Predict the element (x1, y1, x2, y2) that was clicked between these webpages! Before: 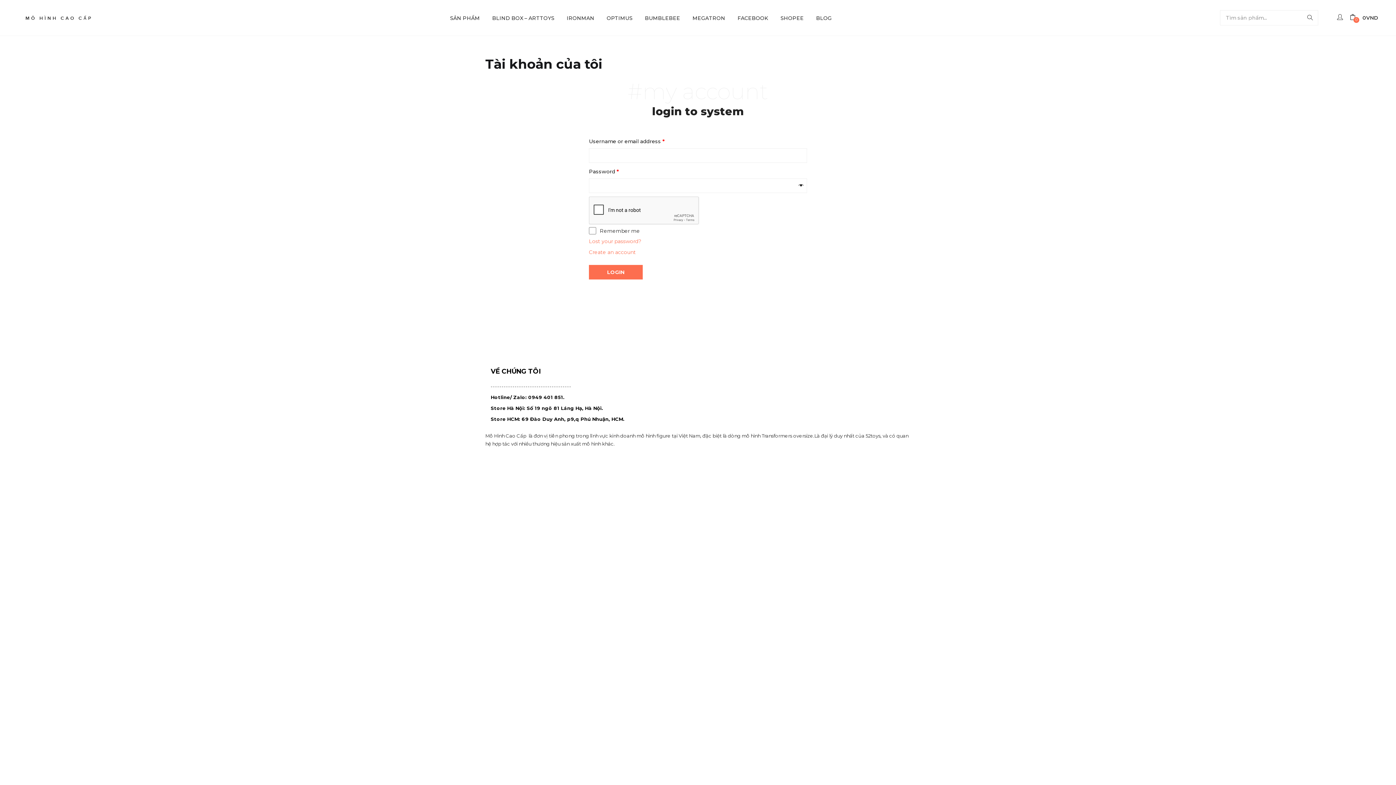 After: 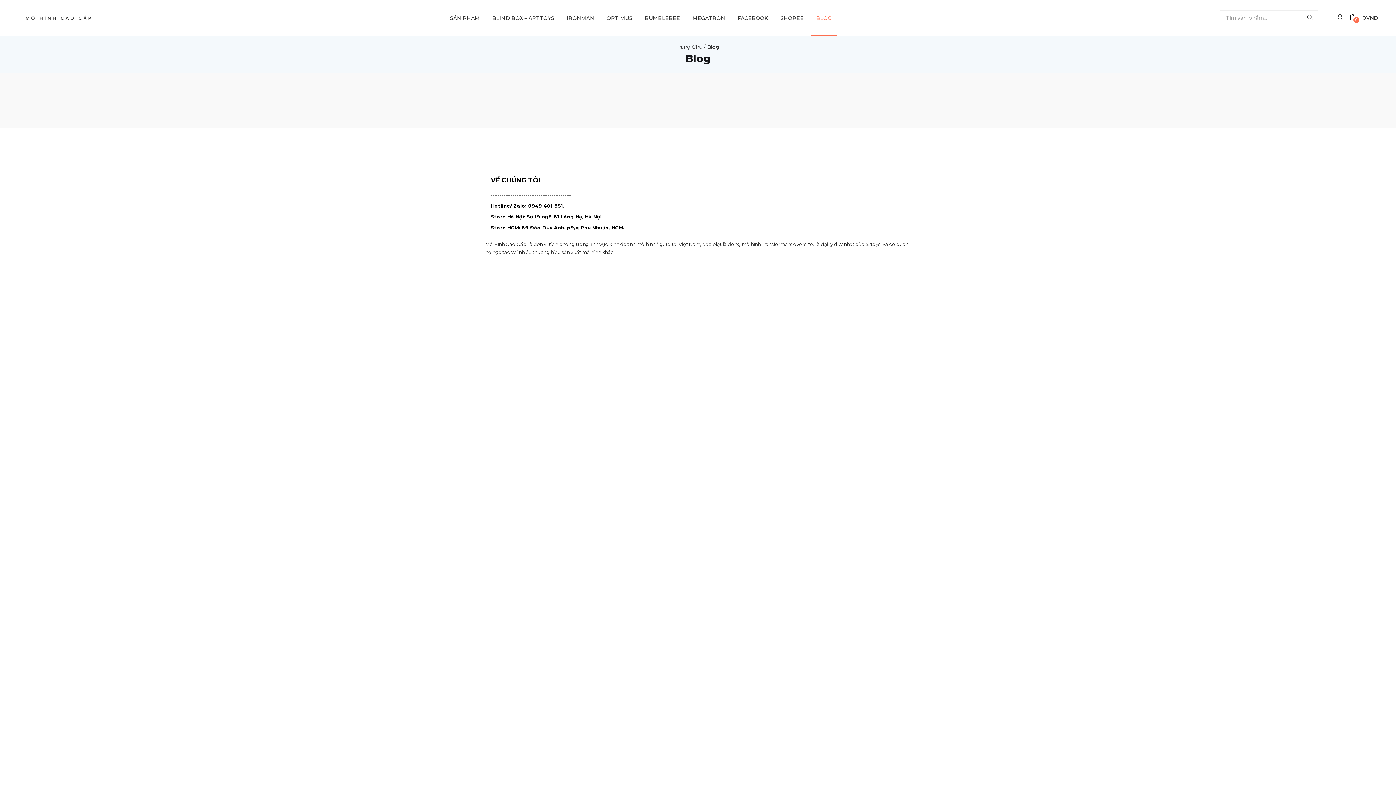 Action: label: BLOG bbox: (810, 0, 837, 35)